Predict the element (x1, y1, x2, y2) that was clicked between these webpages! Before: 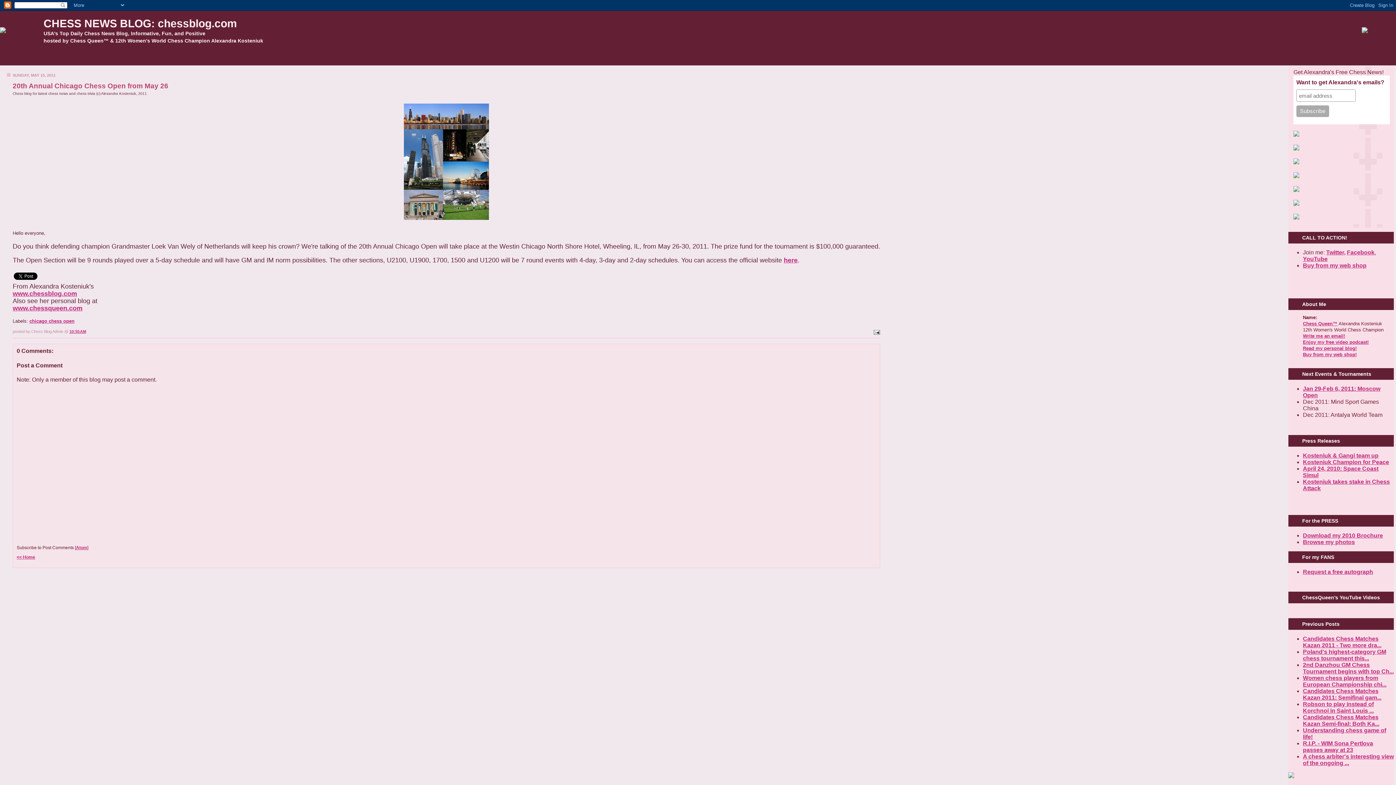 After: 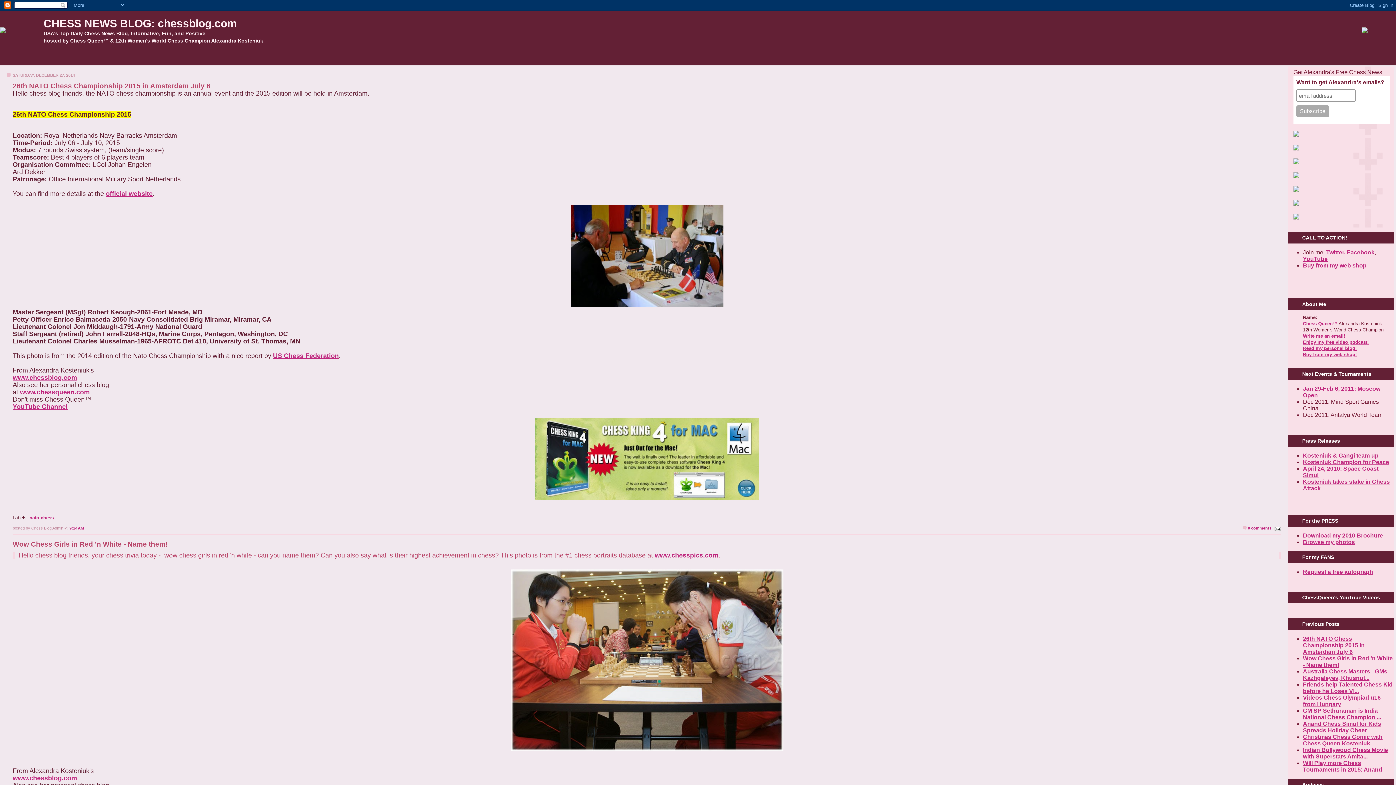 Action: bbox: (16, 554, 35, 559) label: << Home